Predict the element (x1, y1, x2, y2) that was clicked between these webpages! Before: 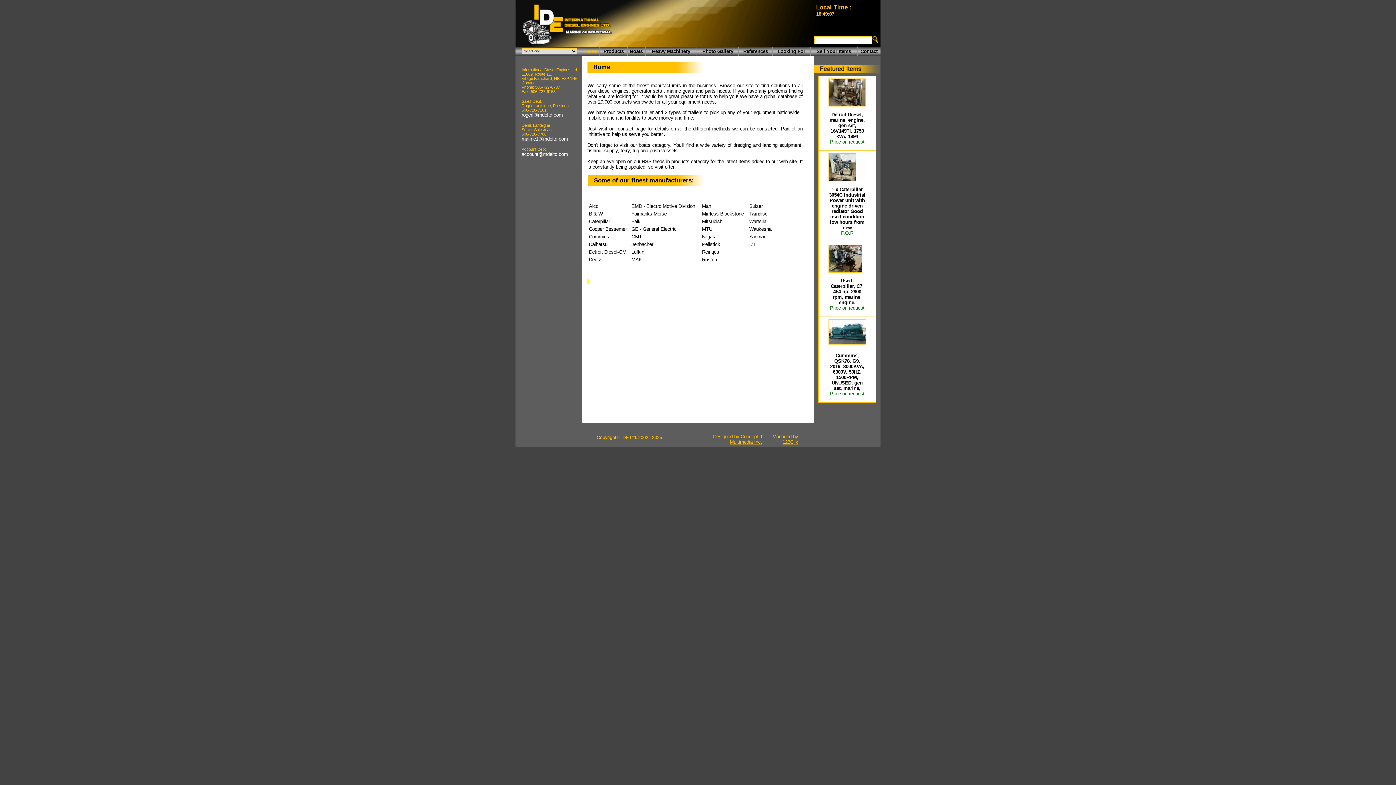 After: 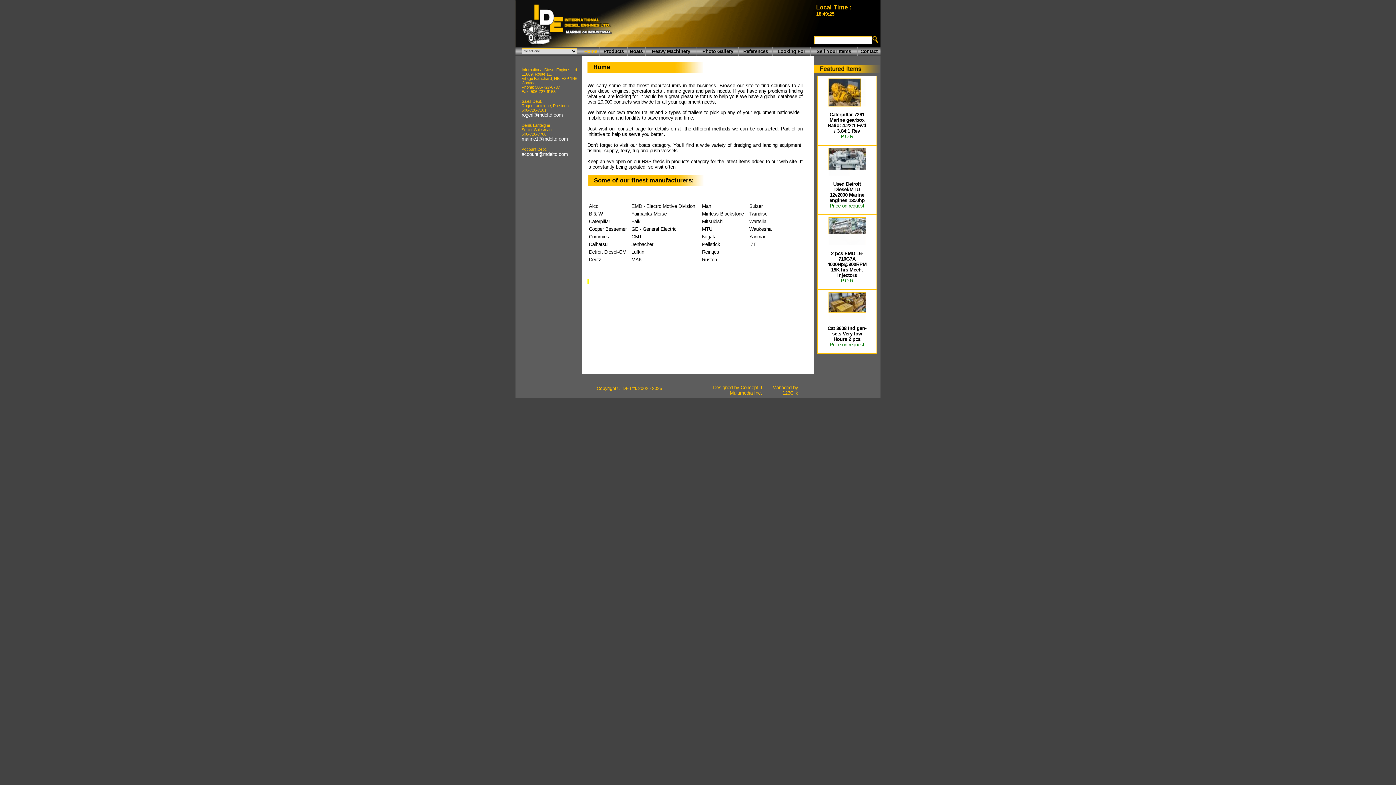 Action: bbox: (782, 423, 798, 428) label: 123Clik